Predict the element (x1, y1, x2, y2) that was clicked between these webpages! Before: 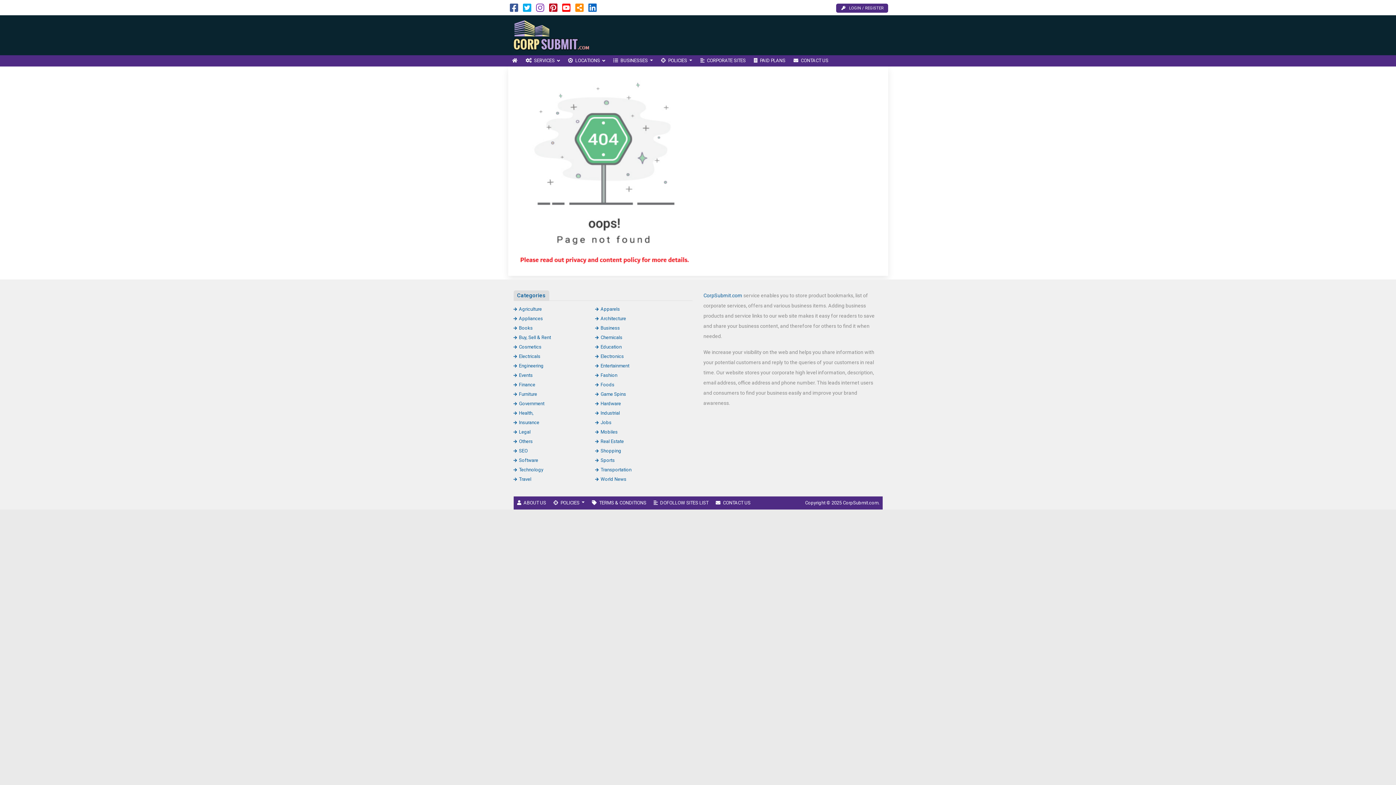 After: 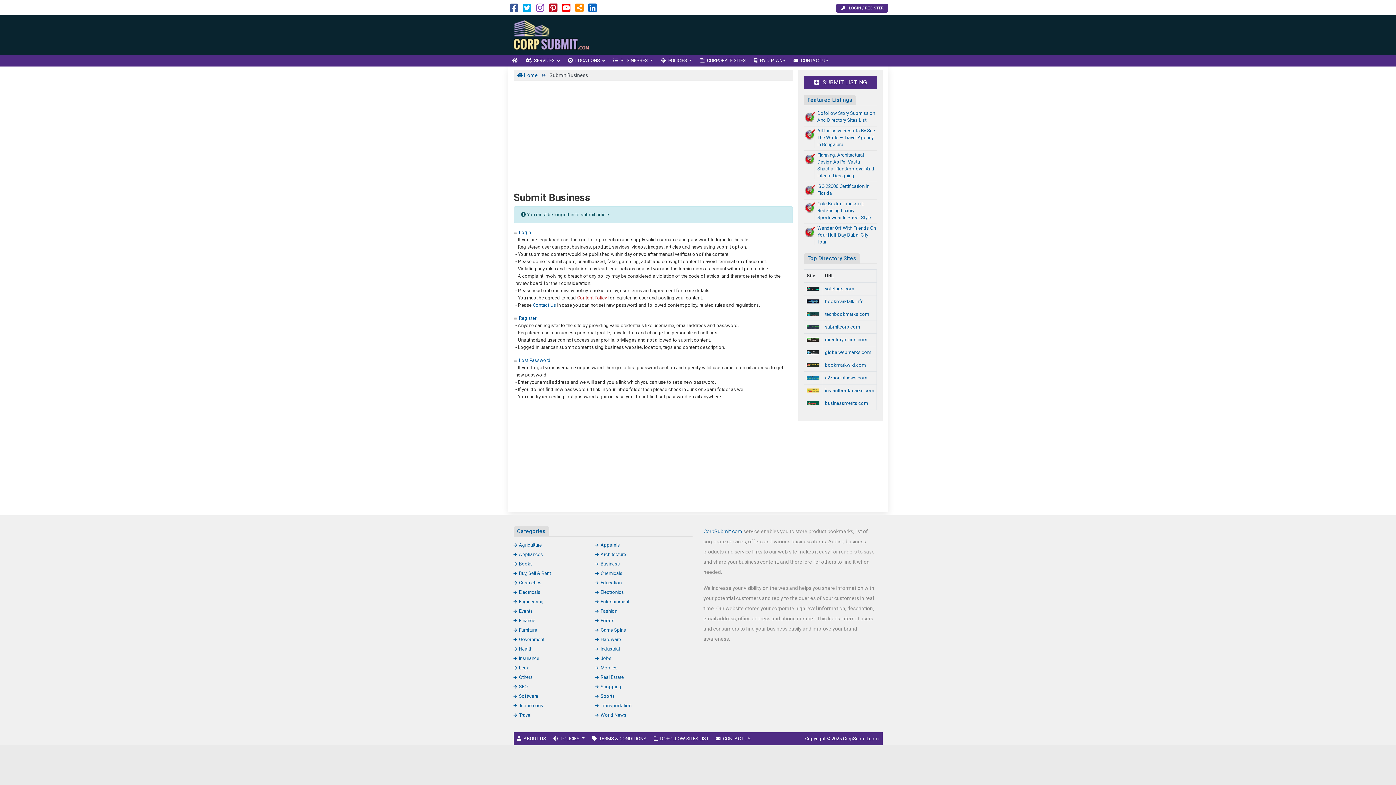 Action: bbox: (836, 3, 888, 12) label: LOGIN / REGISTER